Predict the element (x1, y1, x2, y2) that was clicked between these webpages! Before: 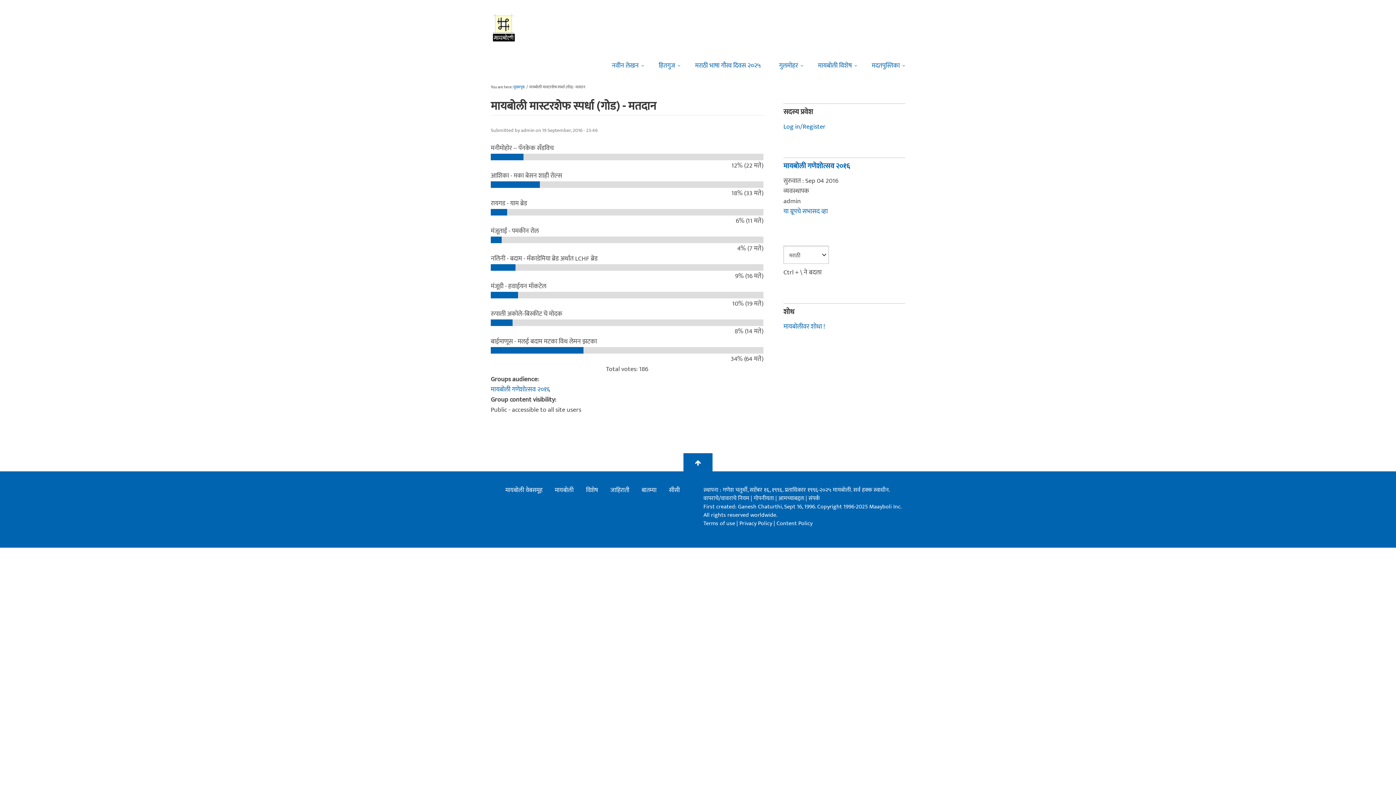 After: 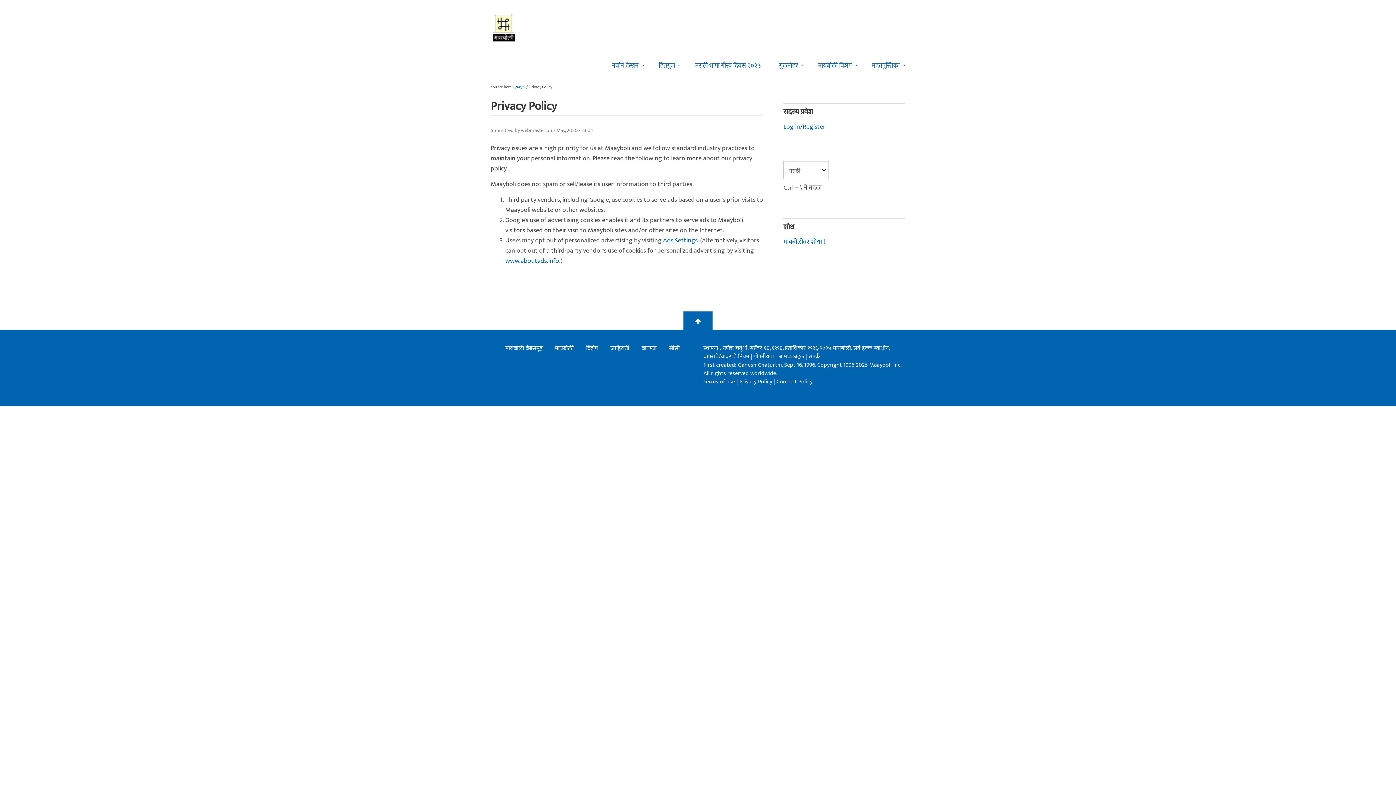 Action: label: गोपनीयता  bbox: (753, 493, 775, 503)